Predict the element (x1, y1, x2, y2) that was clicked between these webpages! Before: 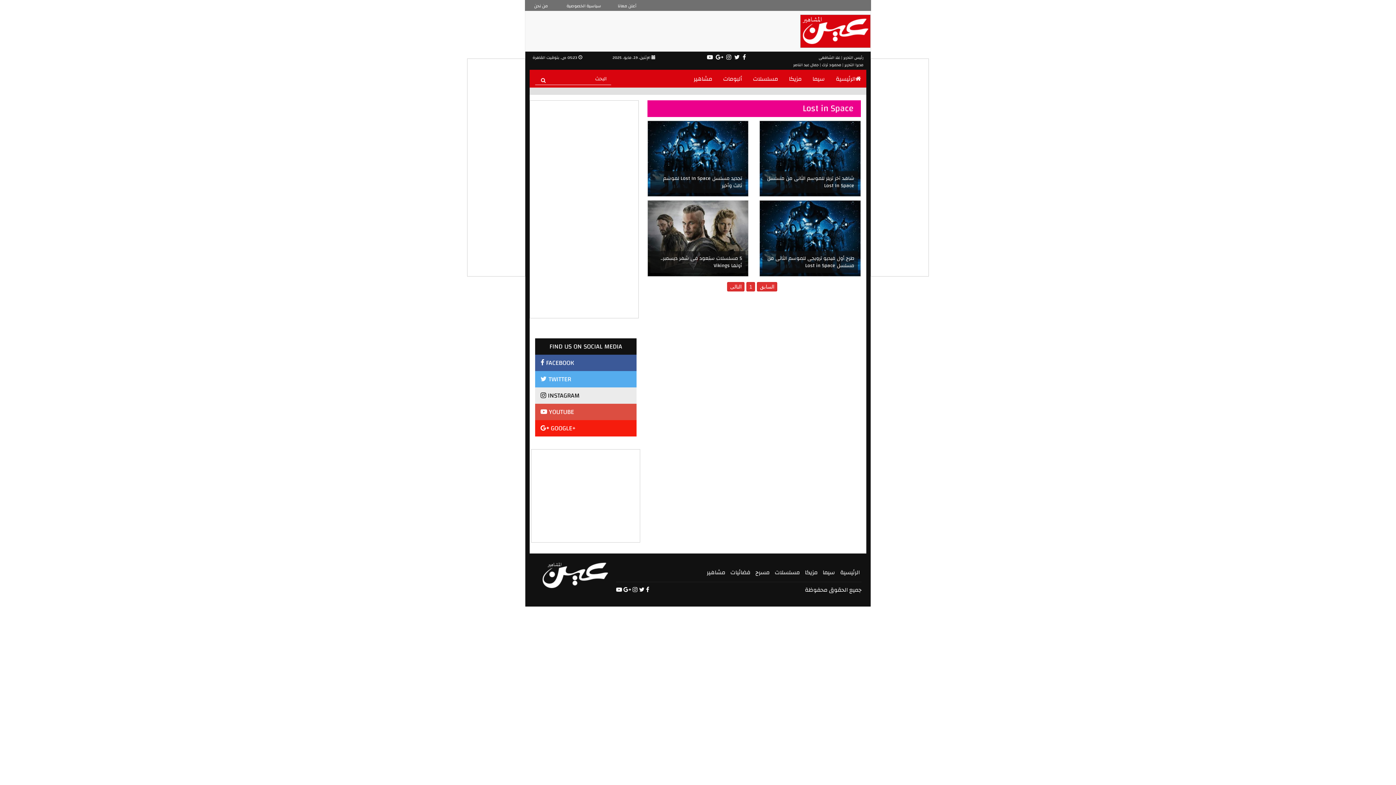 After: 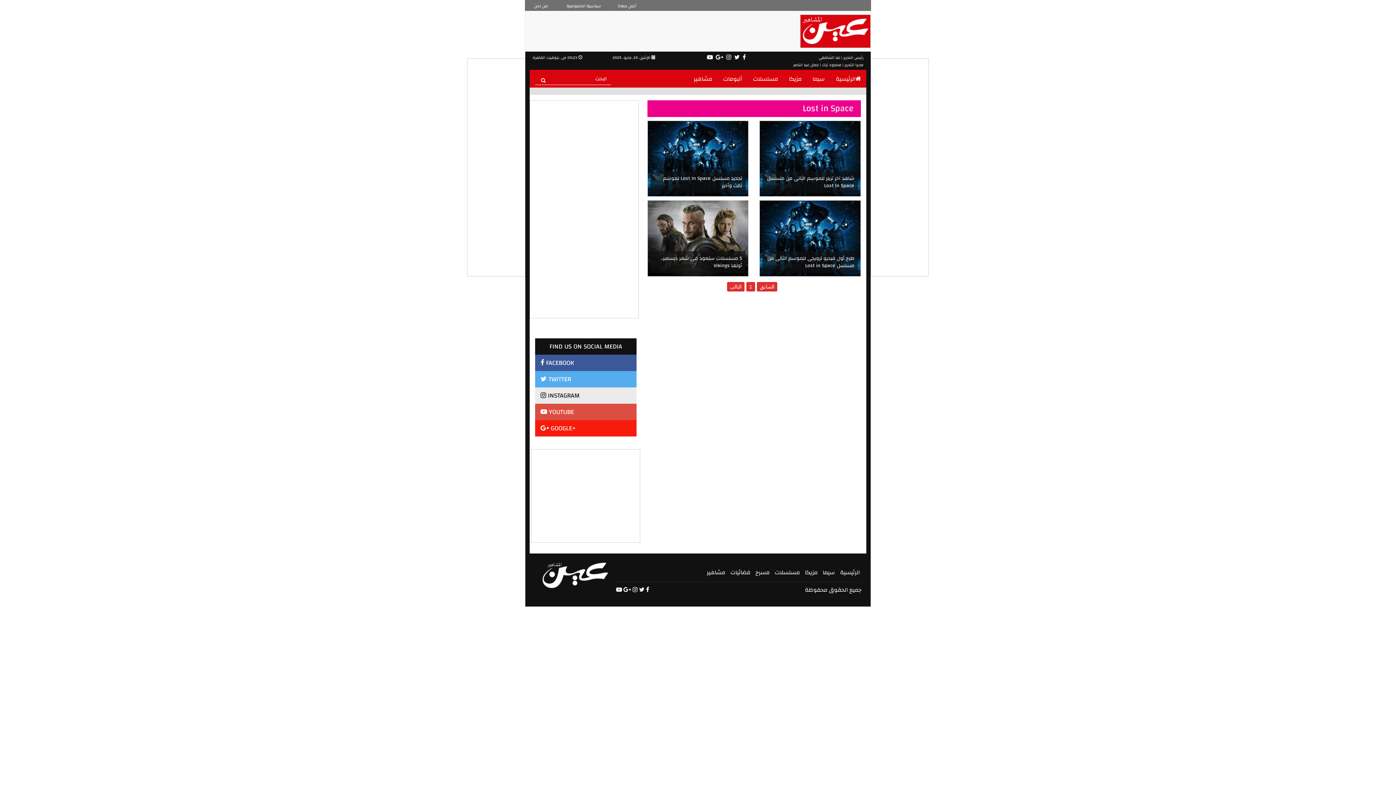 Action: bbox: (707, 54, 713, 60)